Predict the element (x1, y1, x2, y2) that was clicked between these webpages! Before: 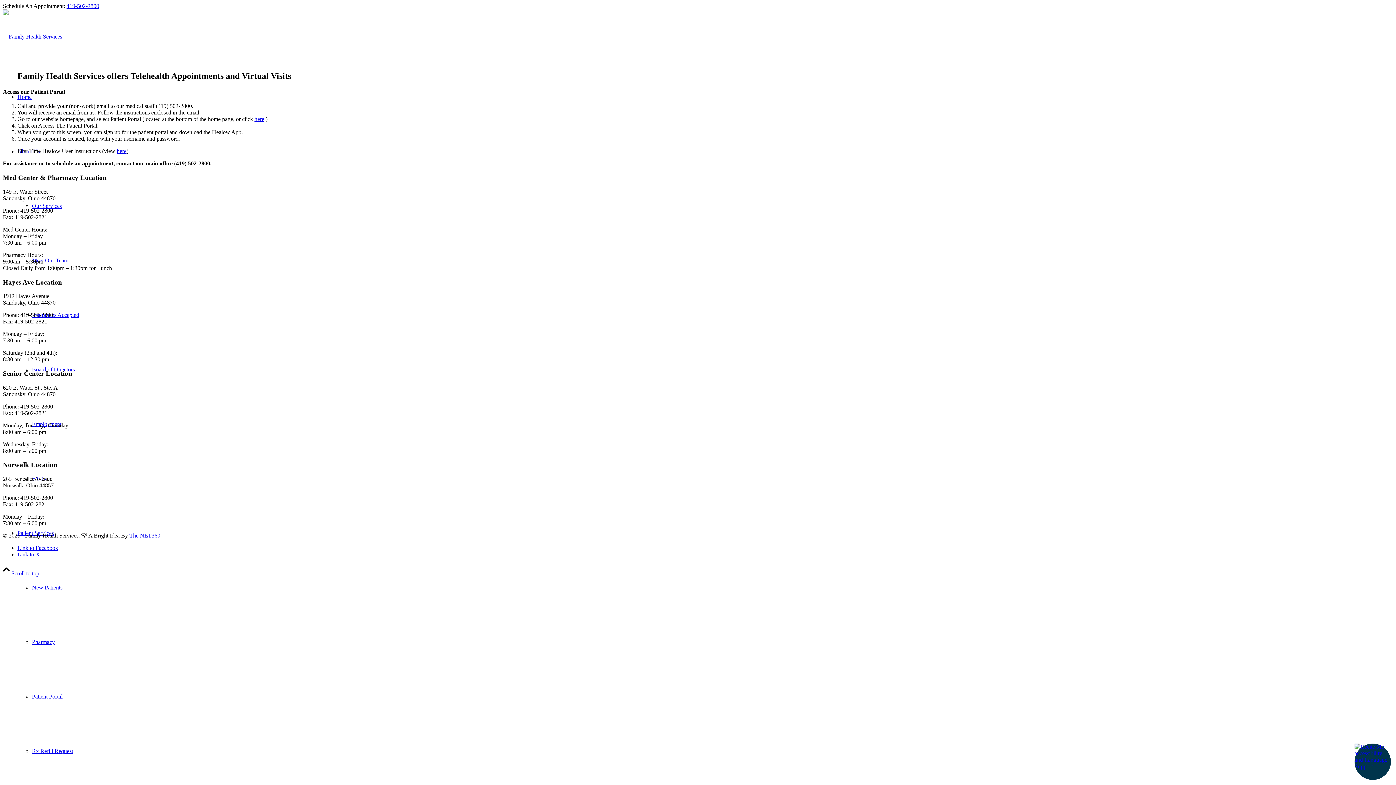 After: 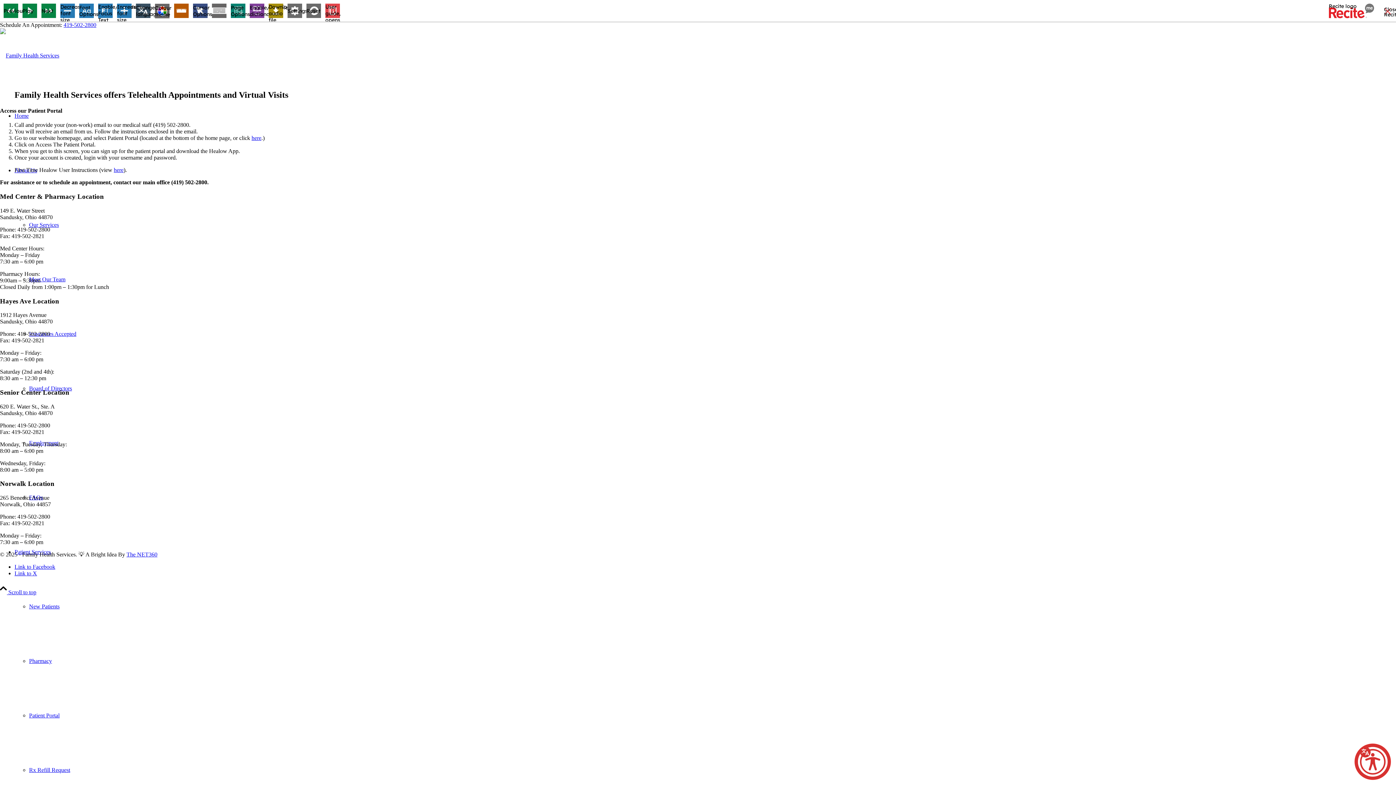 Action: bbox: (1354, 744, 1391, 780)